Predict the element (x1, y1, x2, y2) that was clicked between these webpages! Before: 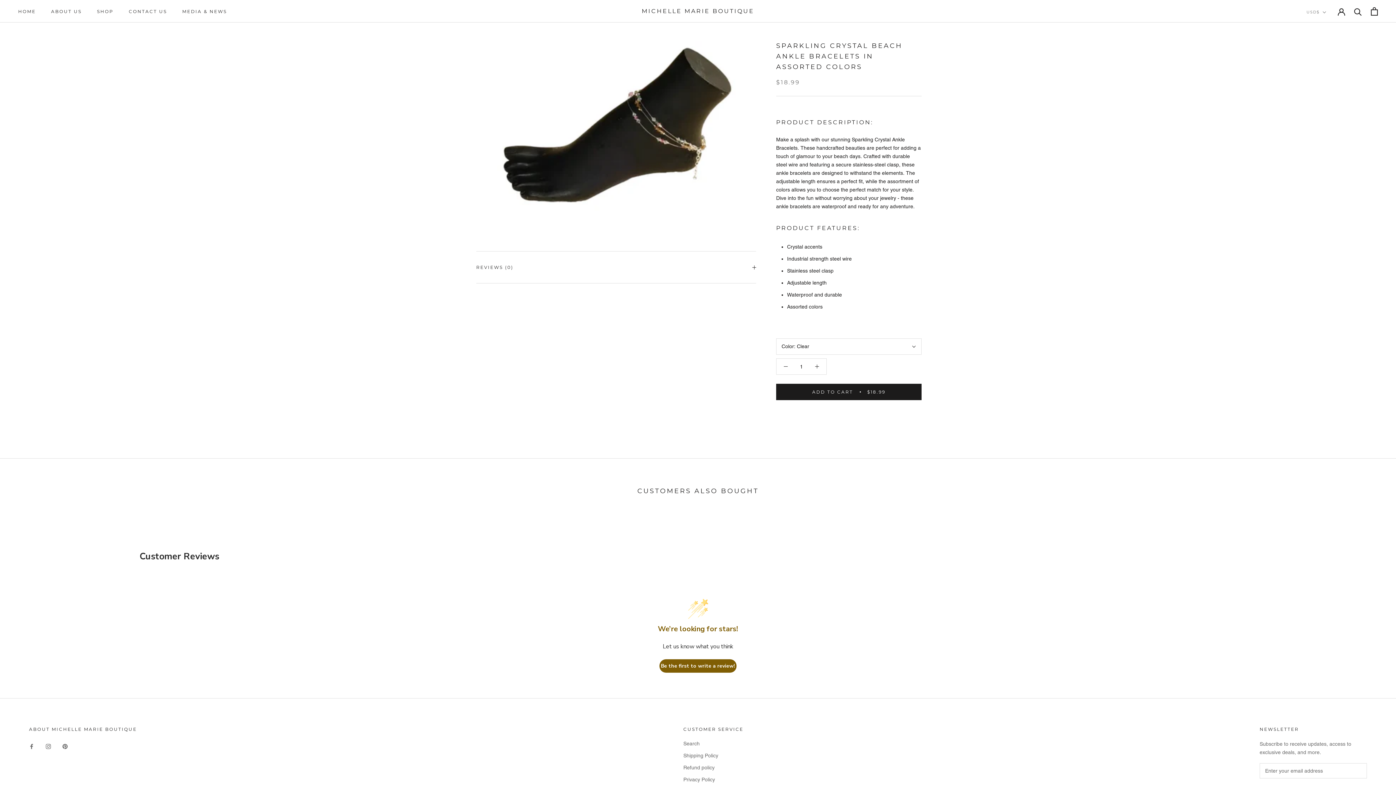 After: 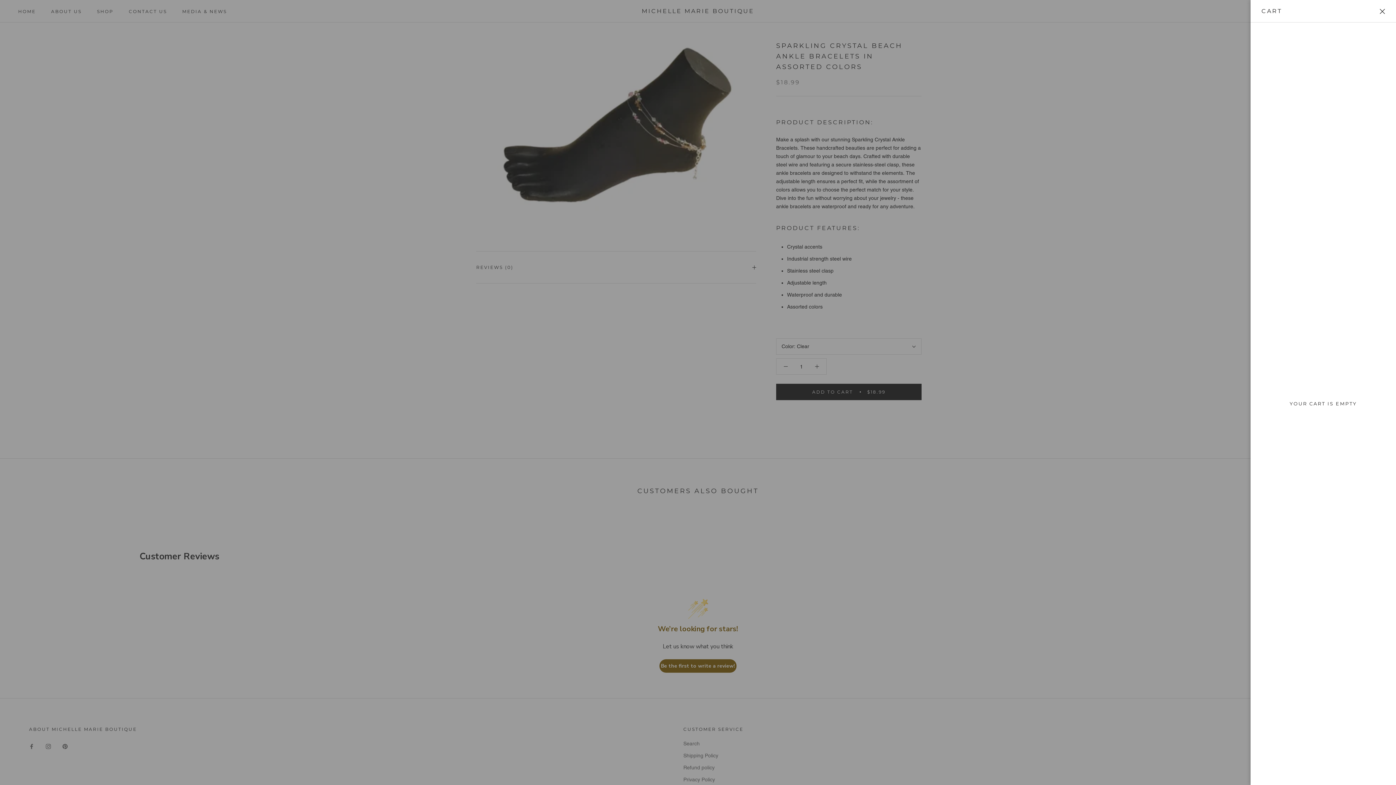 Action: bbox: (1371, 7, 1378, 15) label: Open cart